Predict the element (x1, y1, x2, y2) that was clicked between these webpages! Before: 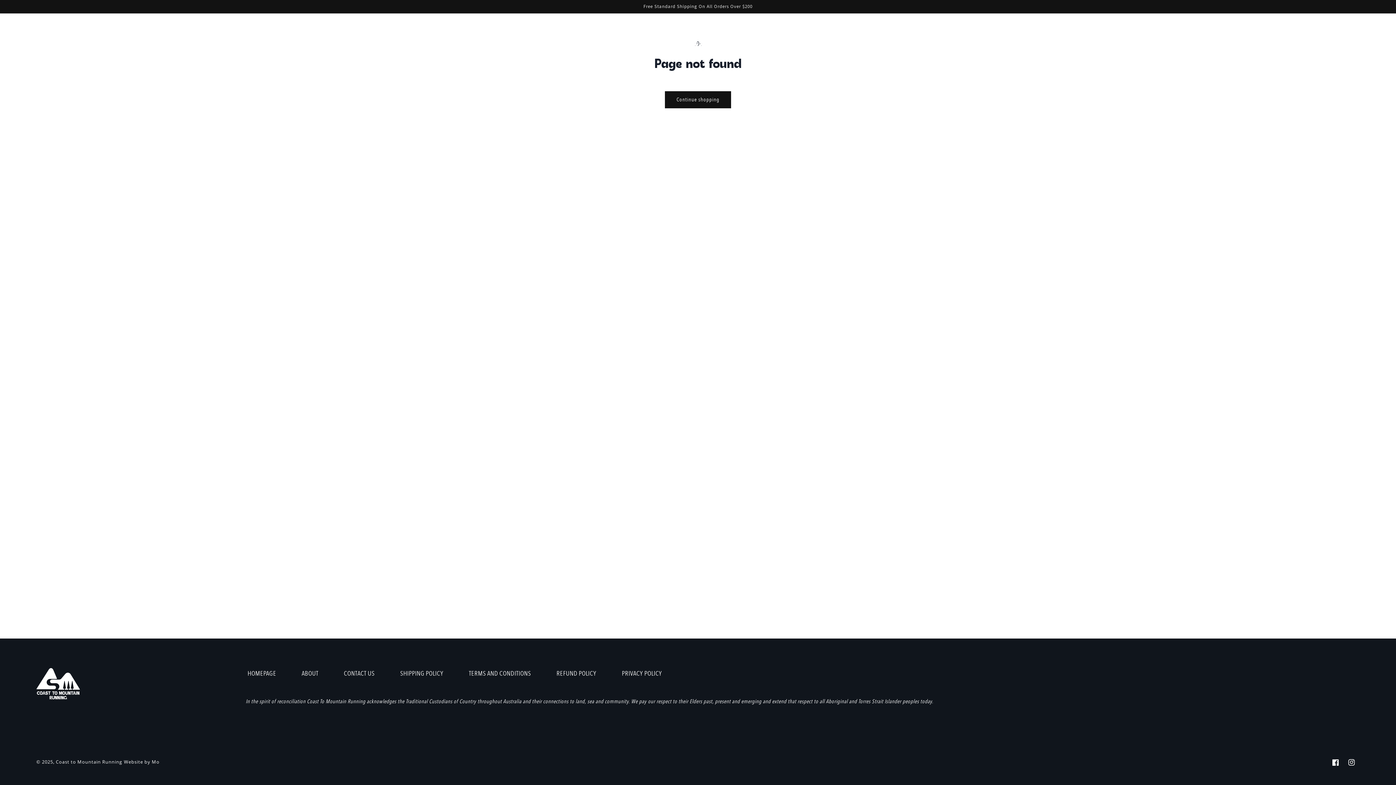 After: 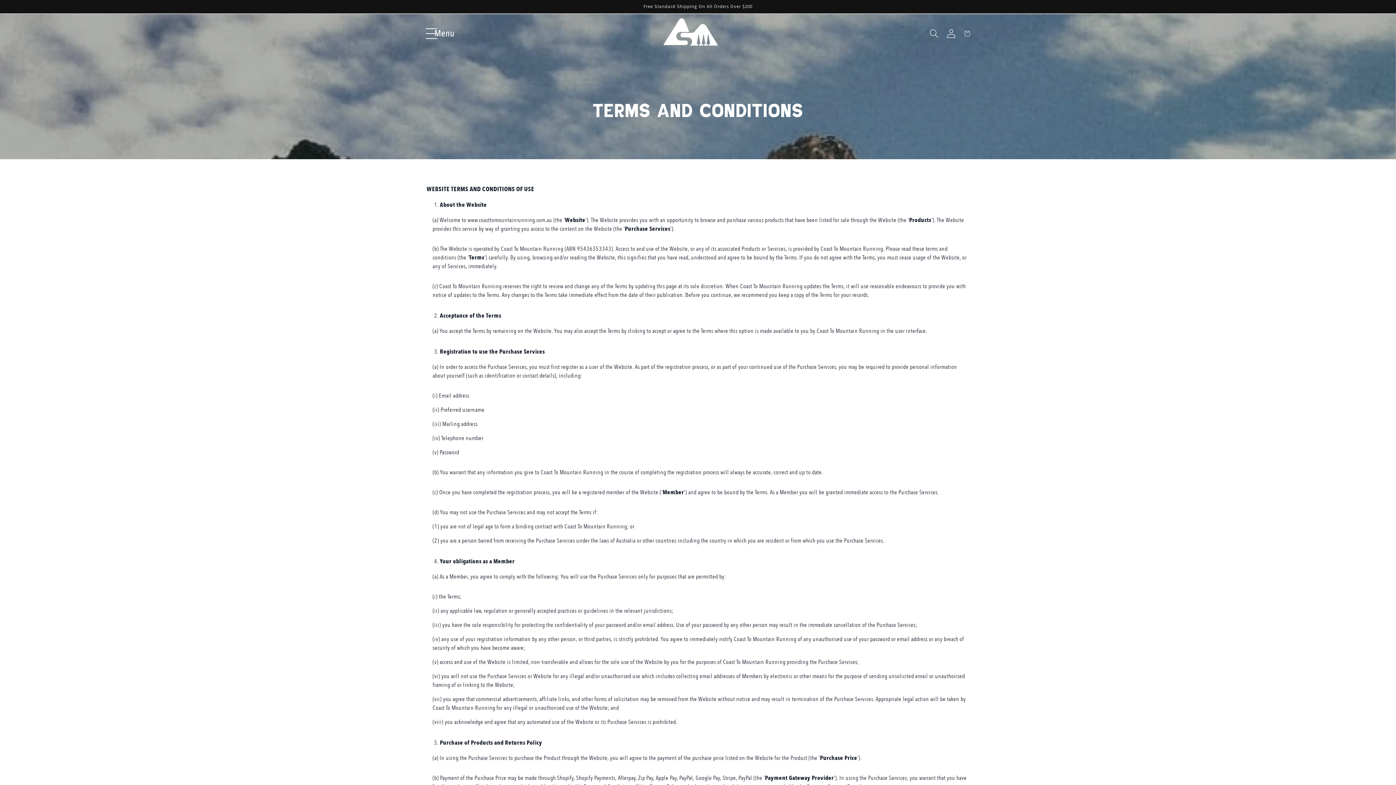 Action: label: TERMS AND CONDITIONS bbox: (469, 669, 531, 678)